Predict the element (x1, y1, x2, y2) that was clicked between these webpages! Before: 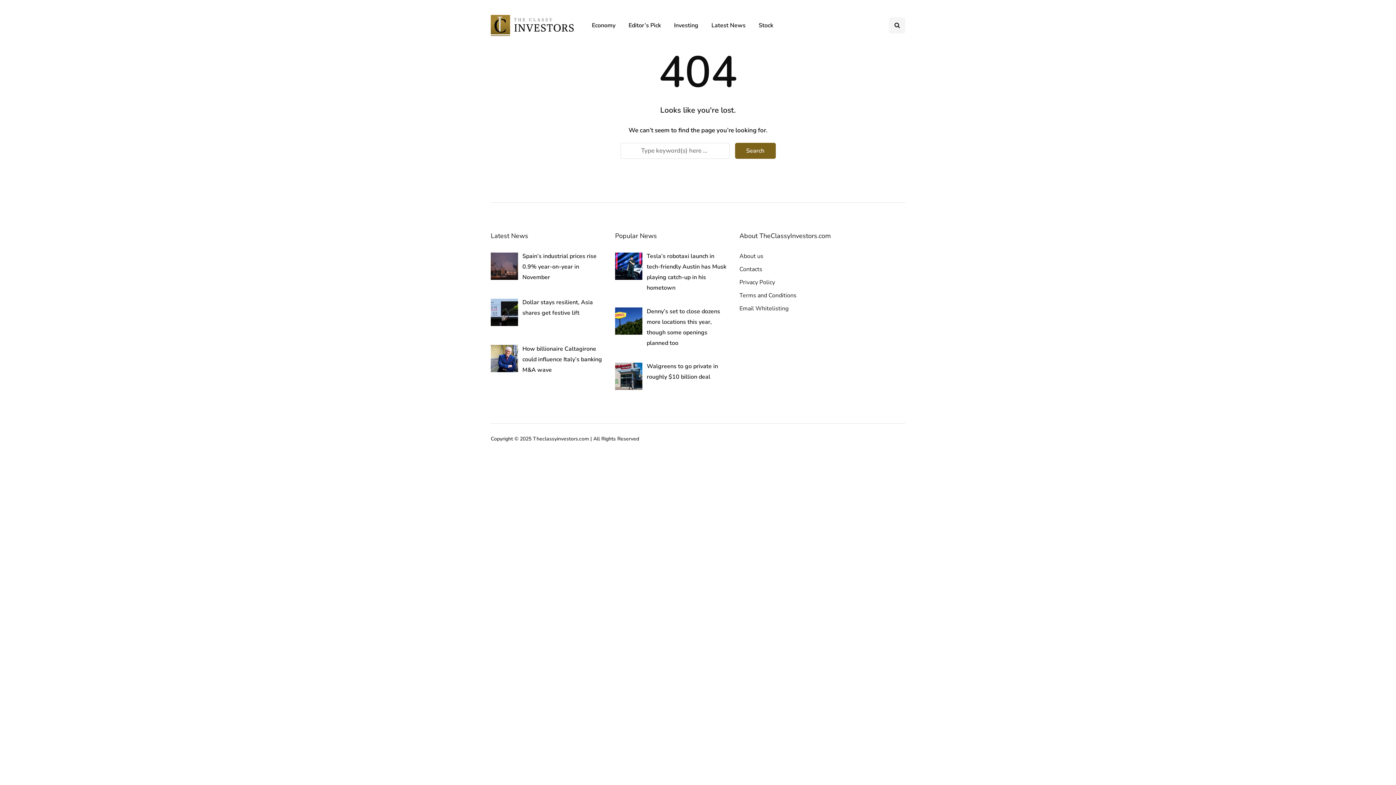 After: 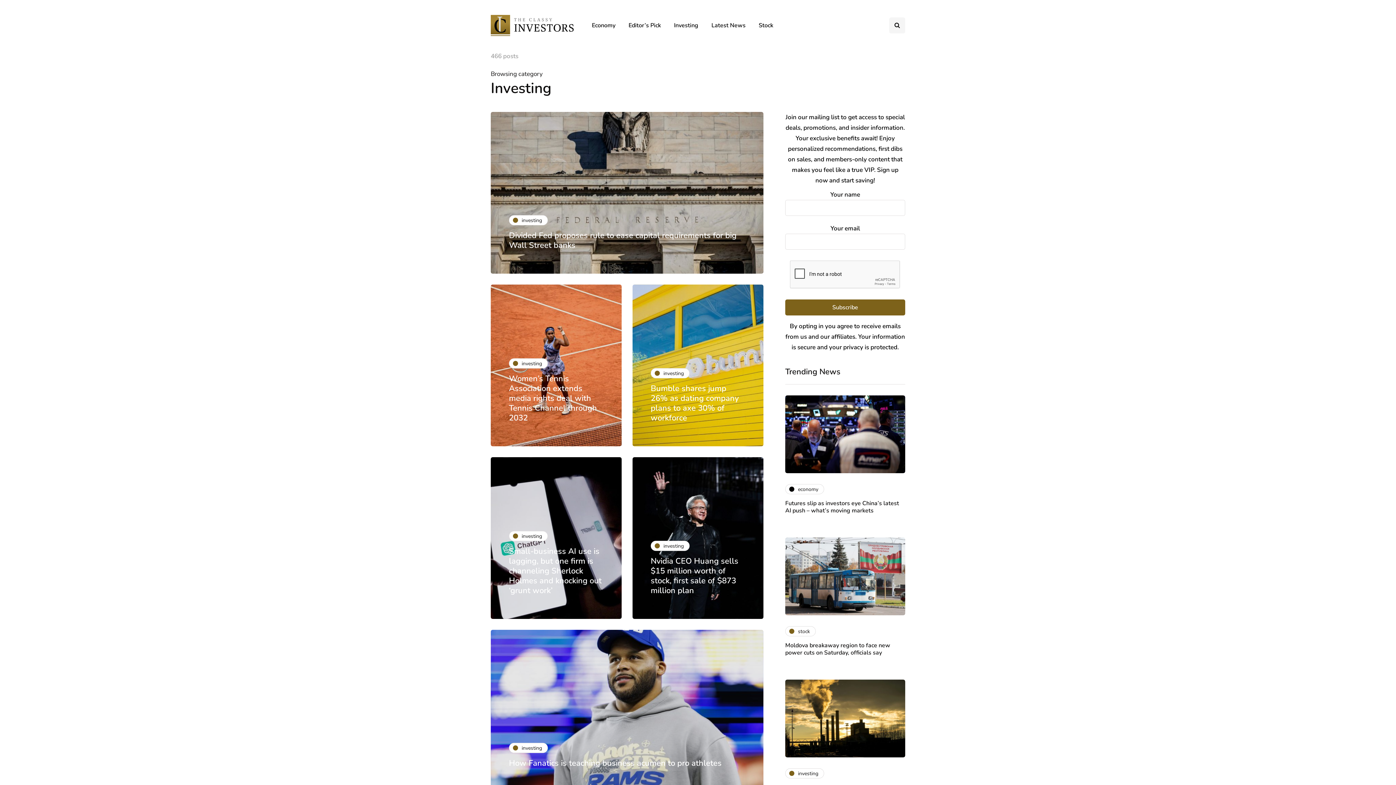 Action: label: Investing bbox: (667, 17, 705, 33)